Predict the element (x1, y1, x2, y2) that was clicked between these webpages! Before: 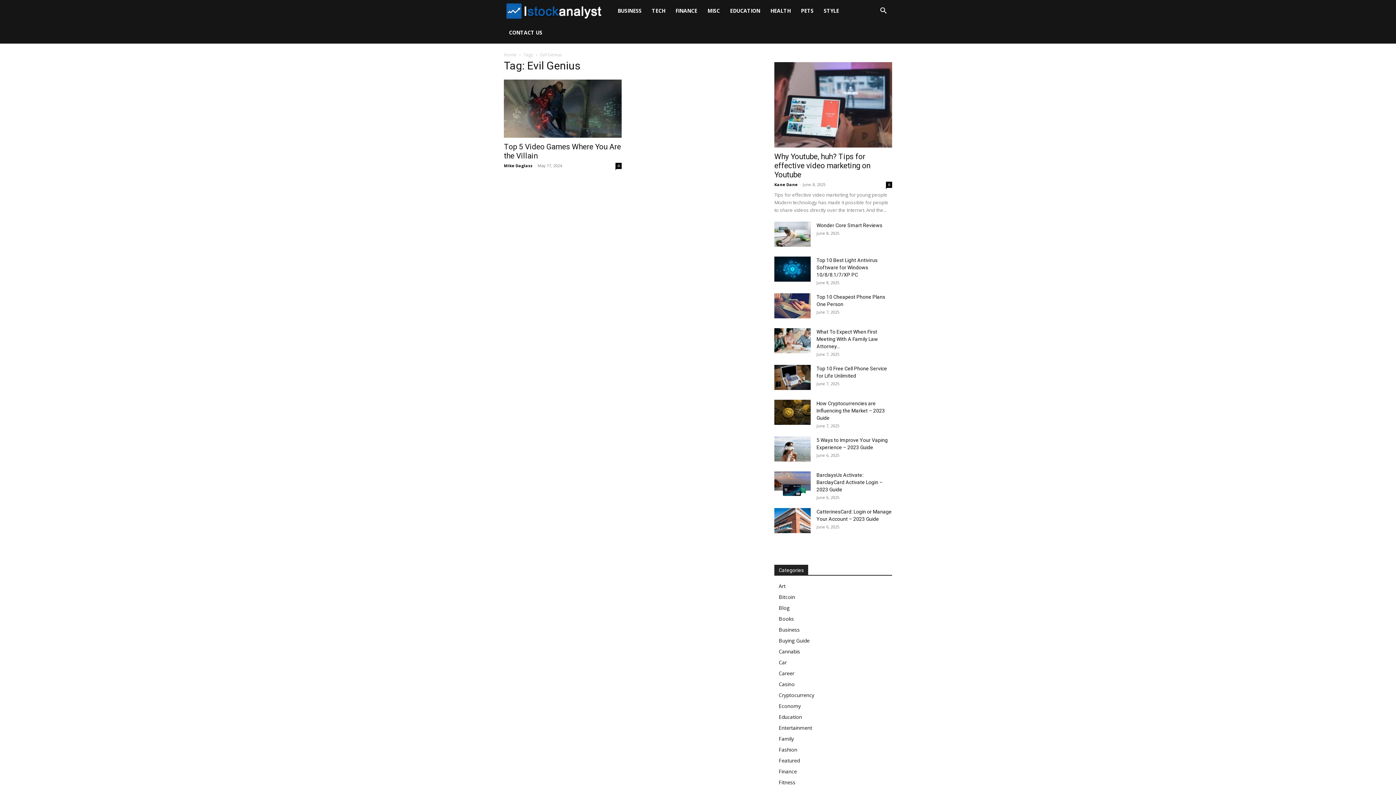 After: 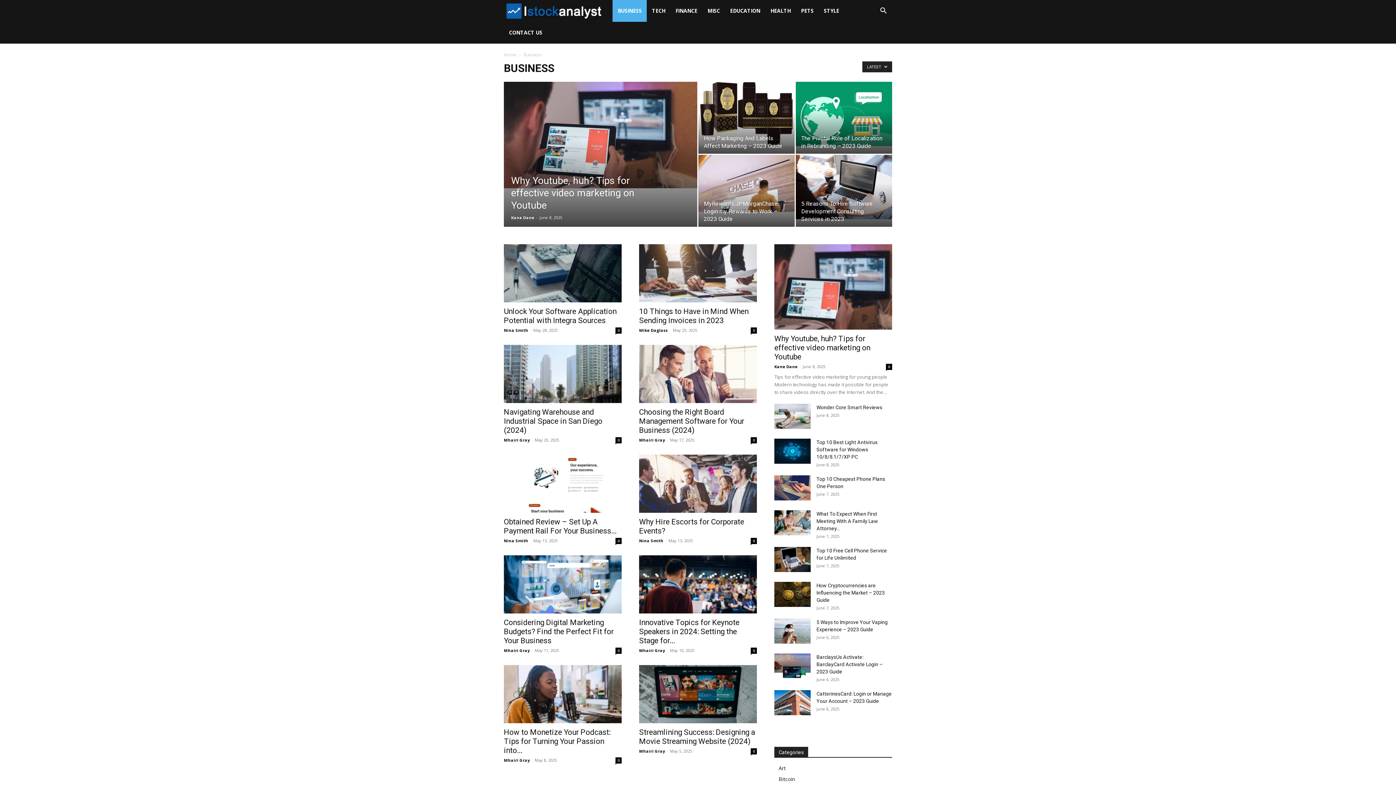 Action: label: BUSINESS bbox: (612, 0, 647, 21)